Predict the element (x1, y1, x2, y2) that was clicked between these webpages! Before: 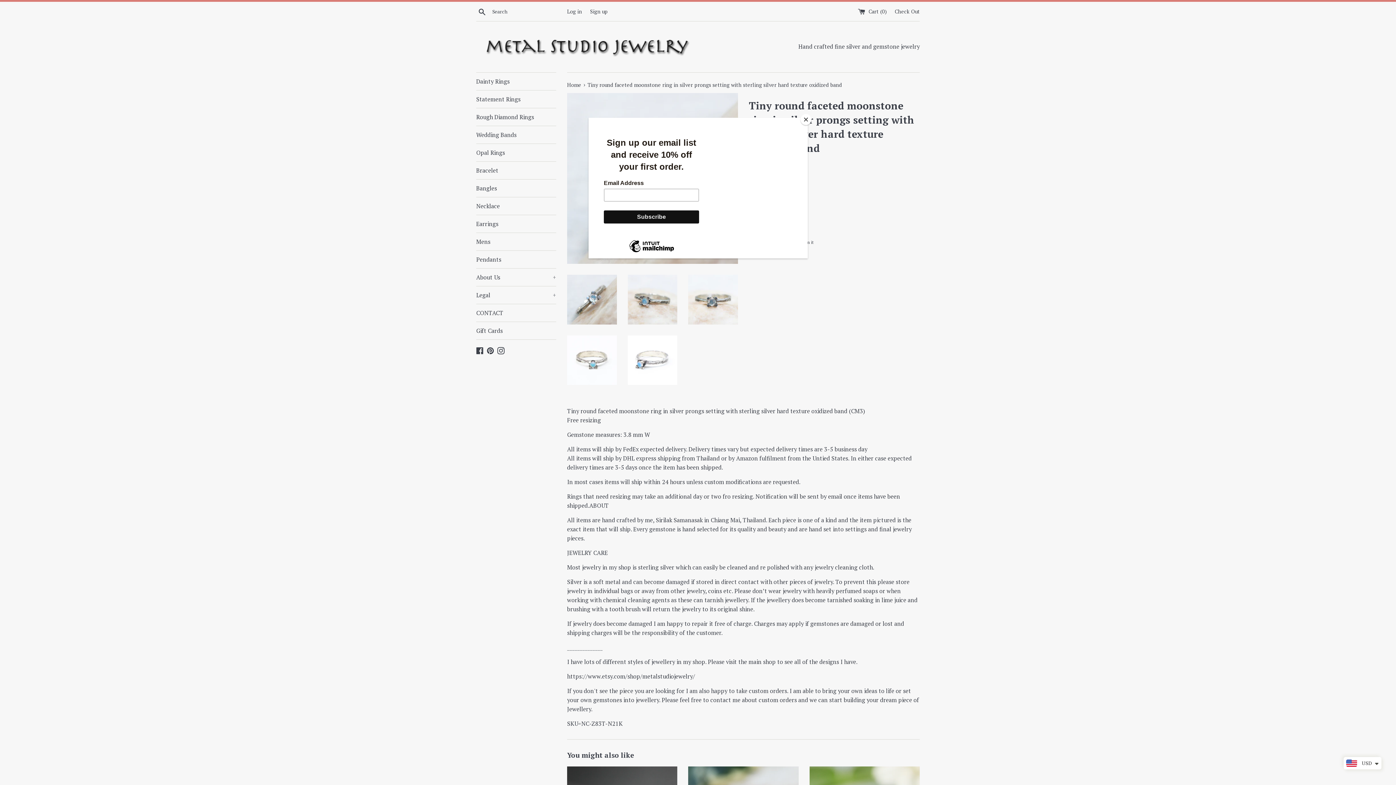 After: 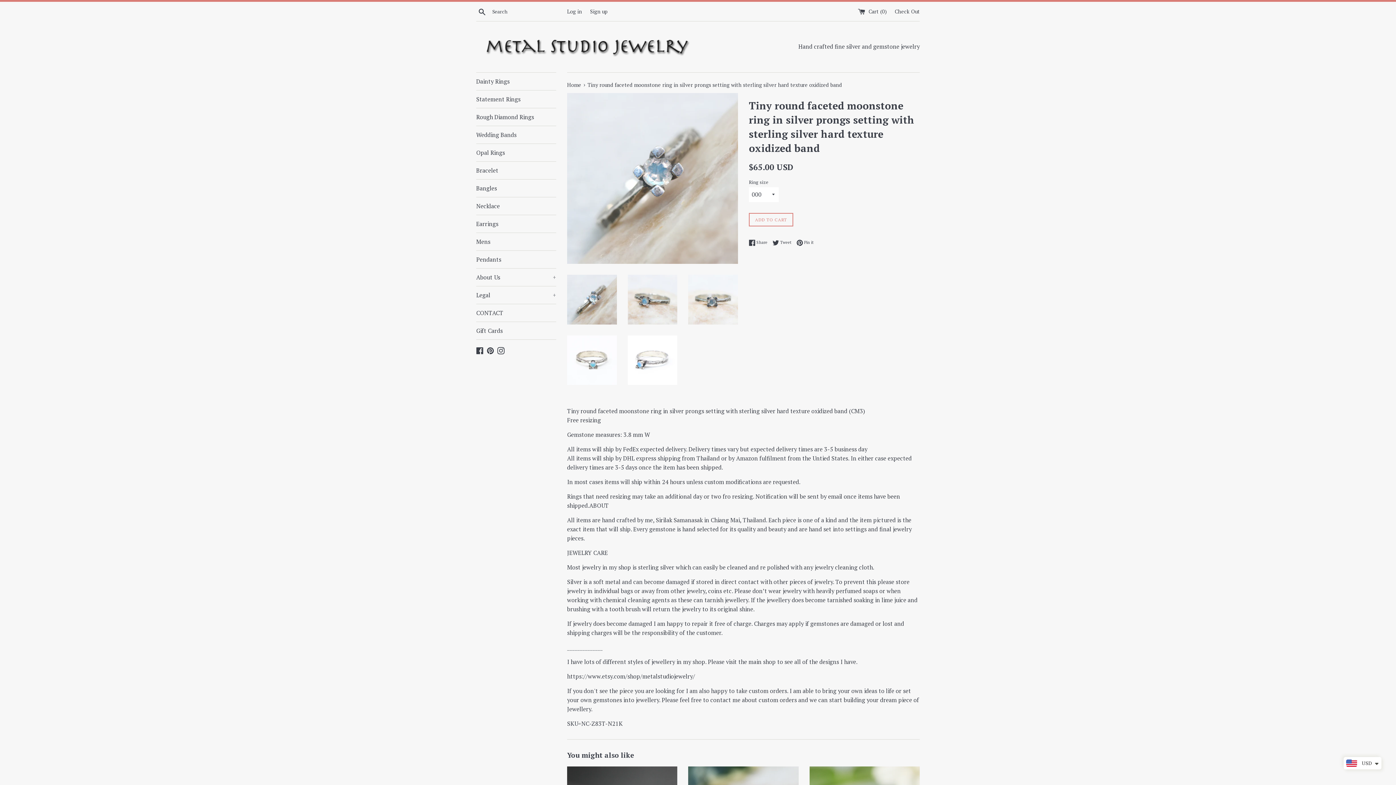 Action: bbox: (800, 114, 811, 125) label: Close